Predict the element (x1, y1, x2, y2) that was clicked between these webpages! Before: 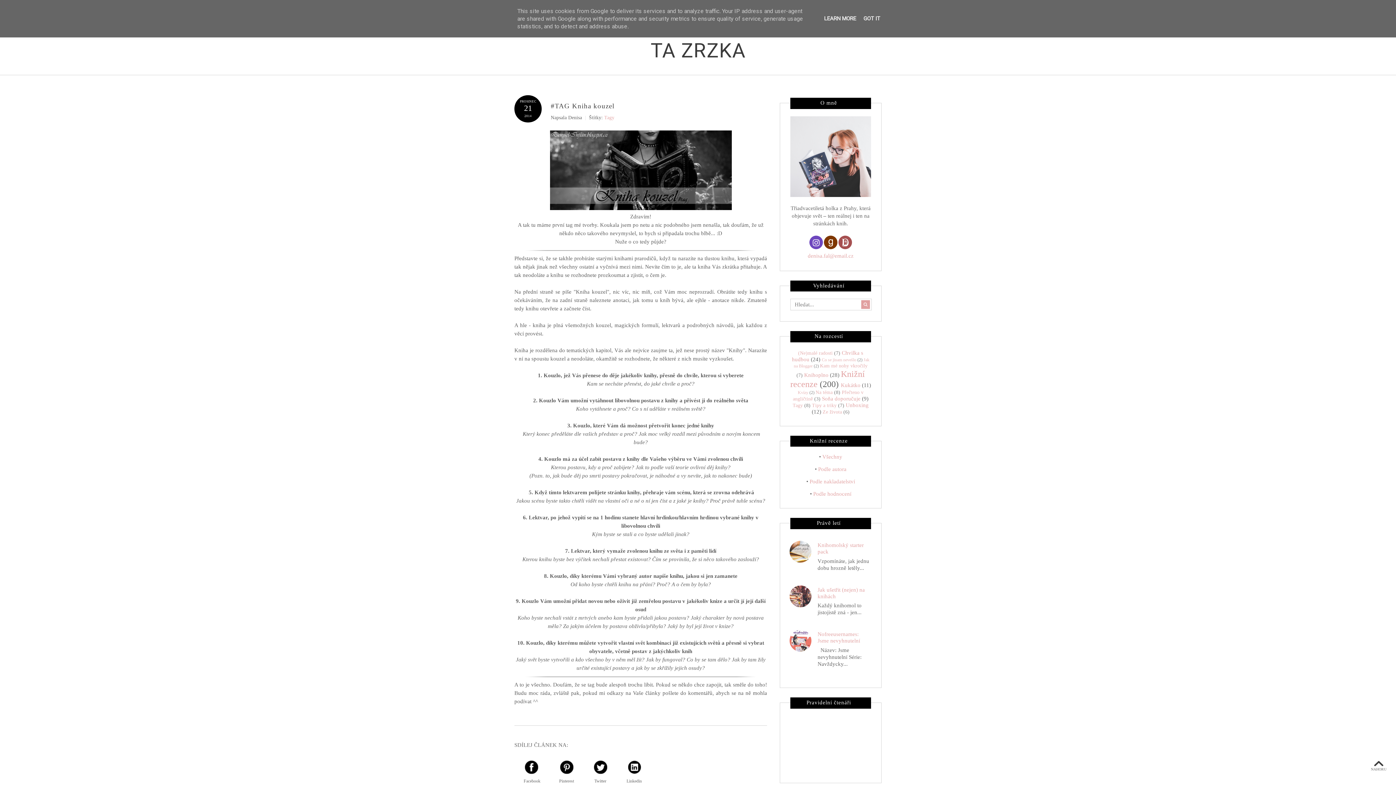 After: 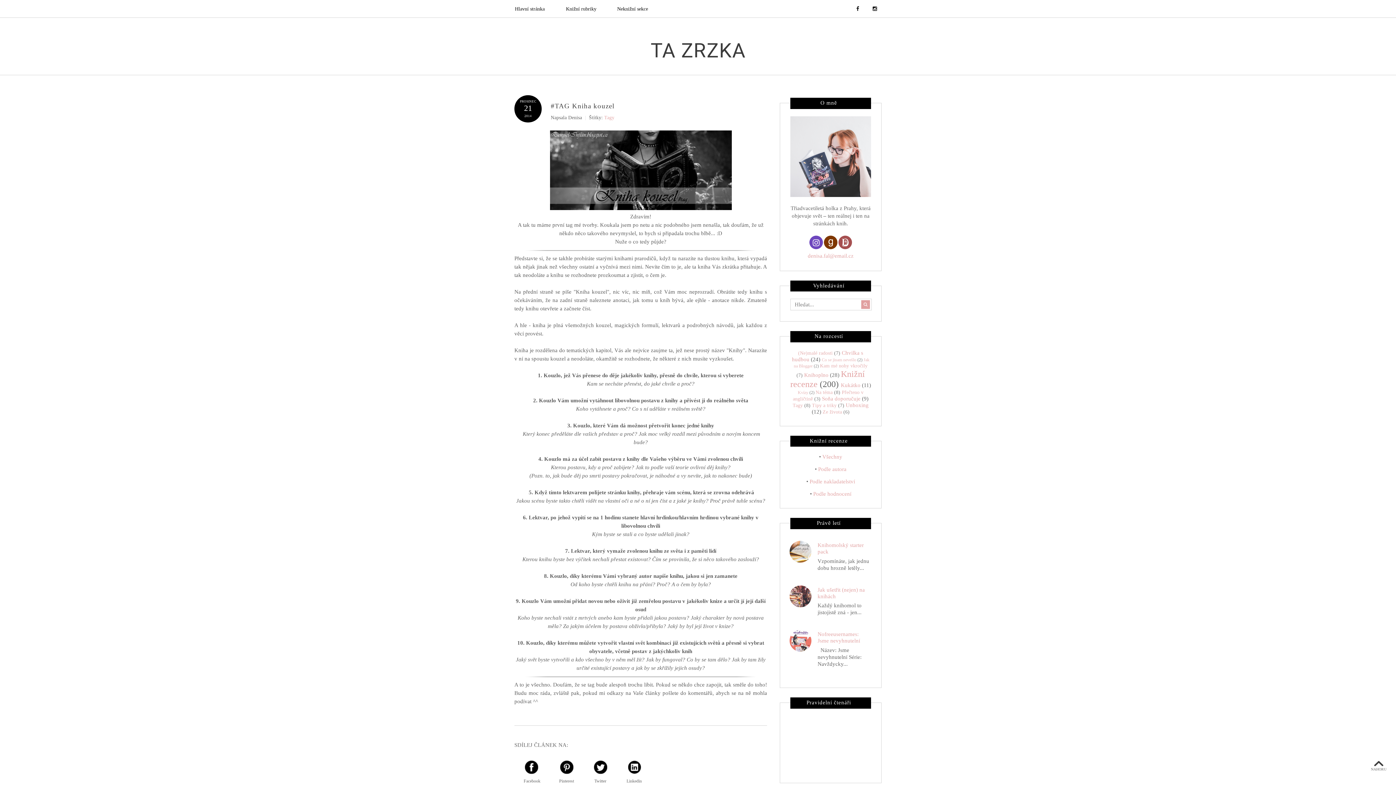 Action: bbox: (861, 15, 882, 21) label: GOT IT